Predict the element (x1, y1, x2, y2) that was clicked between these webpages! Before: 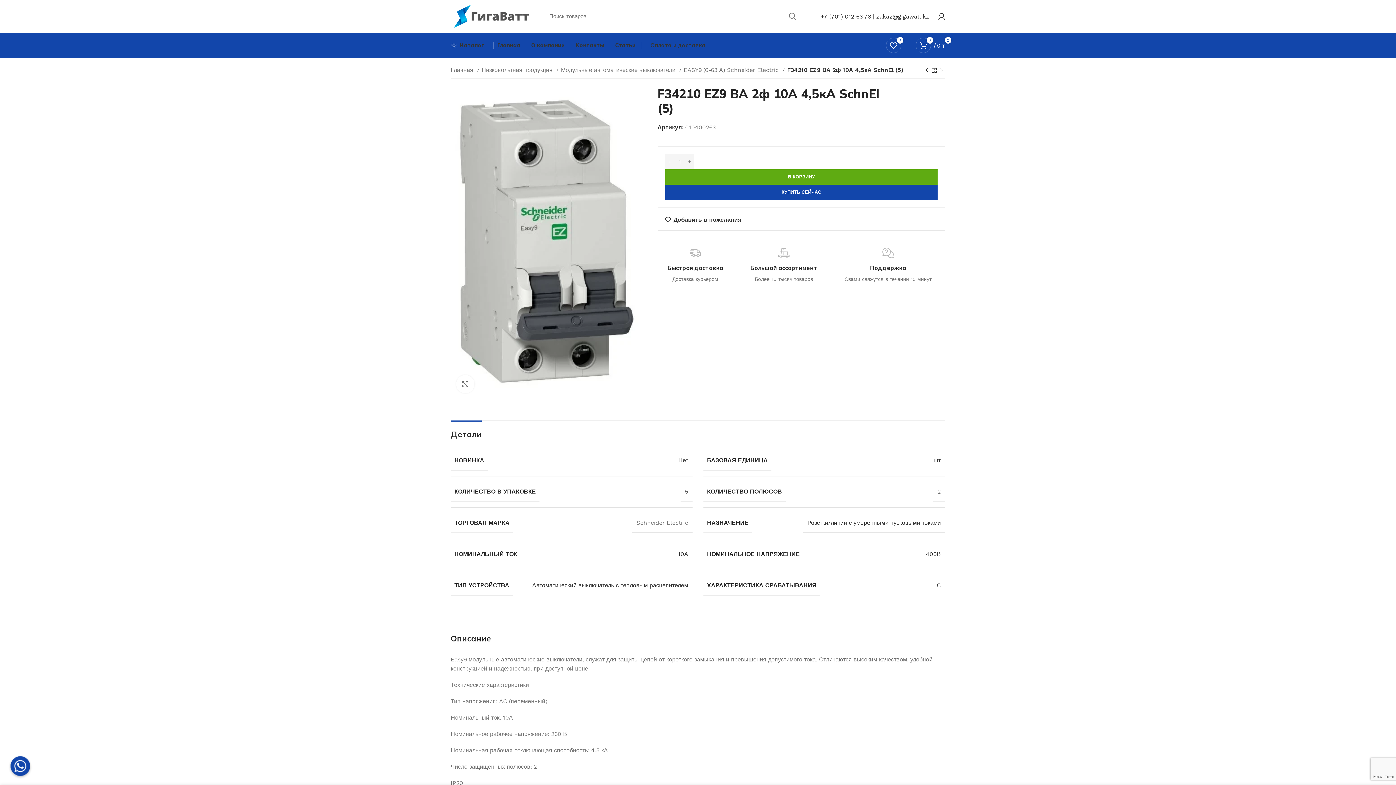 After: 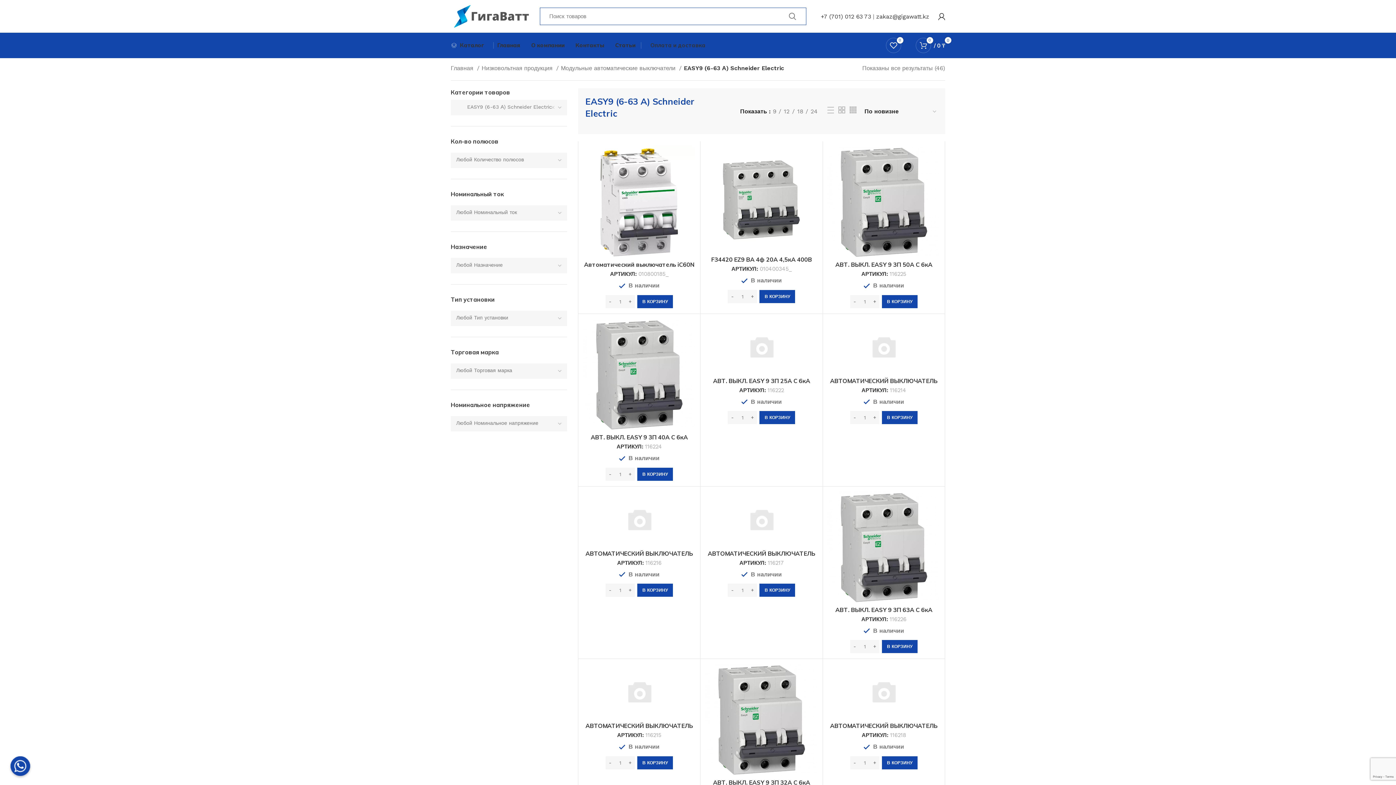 Action: bbox: (684, 65, 785, 74) label: EASY9 (6-63 А) Schneider Electric 